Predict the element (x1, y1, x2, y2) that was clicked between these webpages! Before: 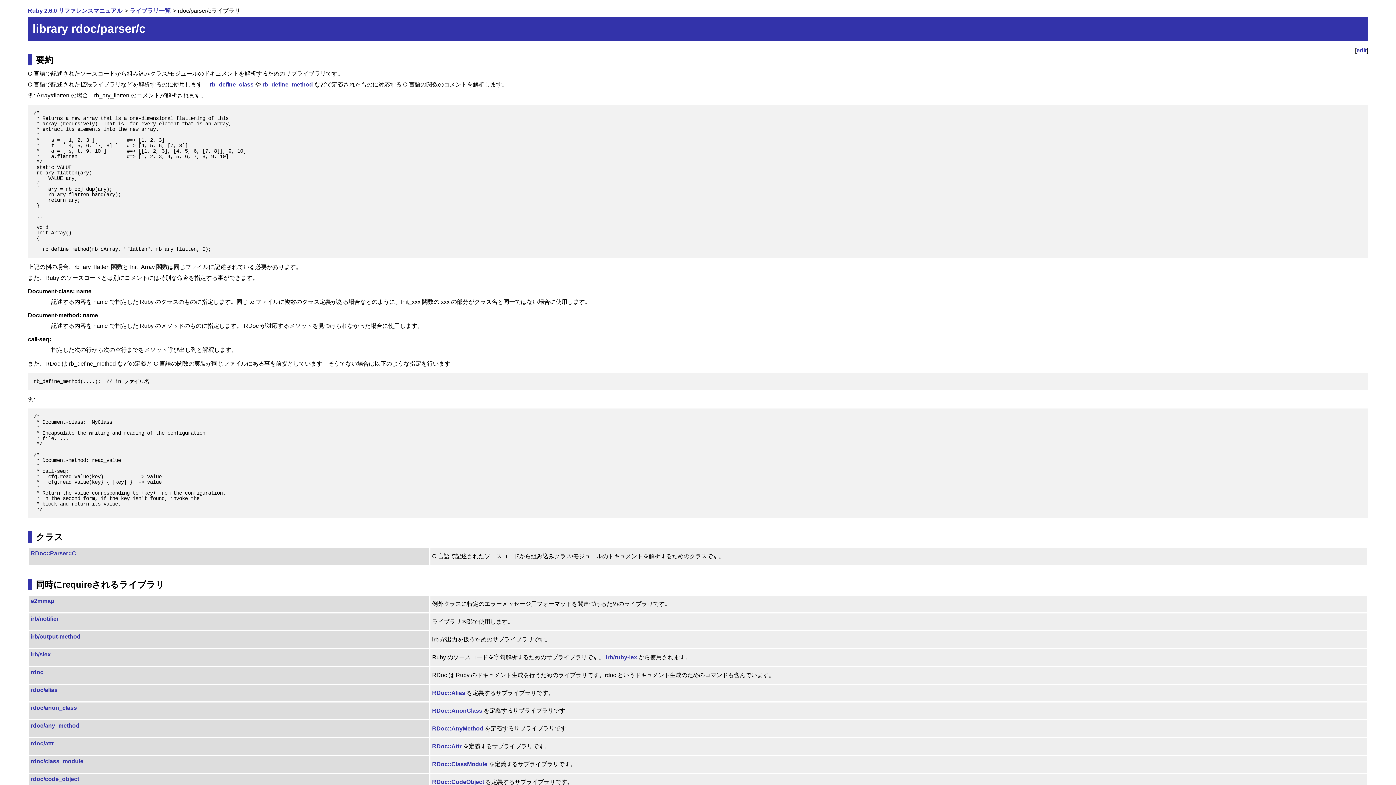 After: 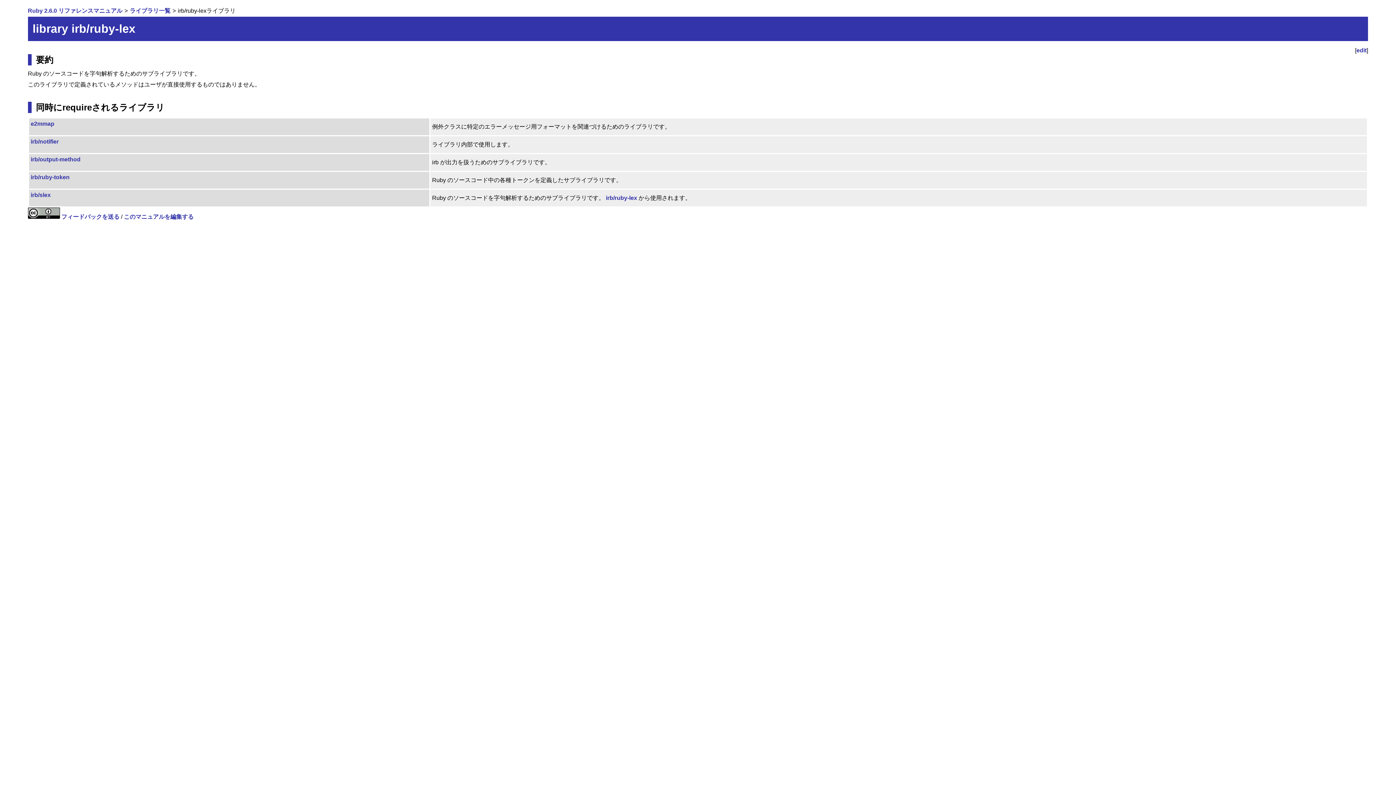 Action: label: irb/ruby-lex bbox: (606, 654, 637, 660)